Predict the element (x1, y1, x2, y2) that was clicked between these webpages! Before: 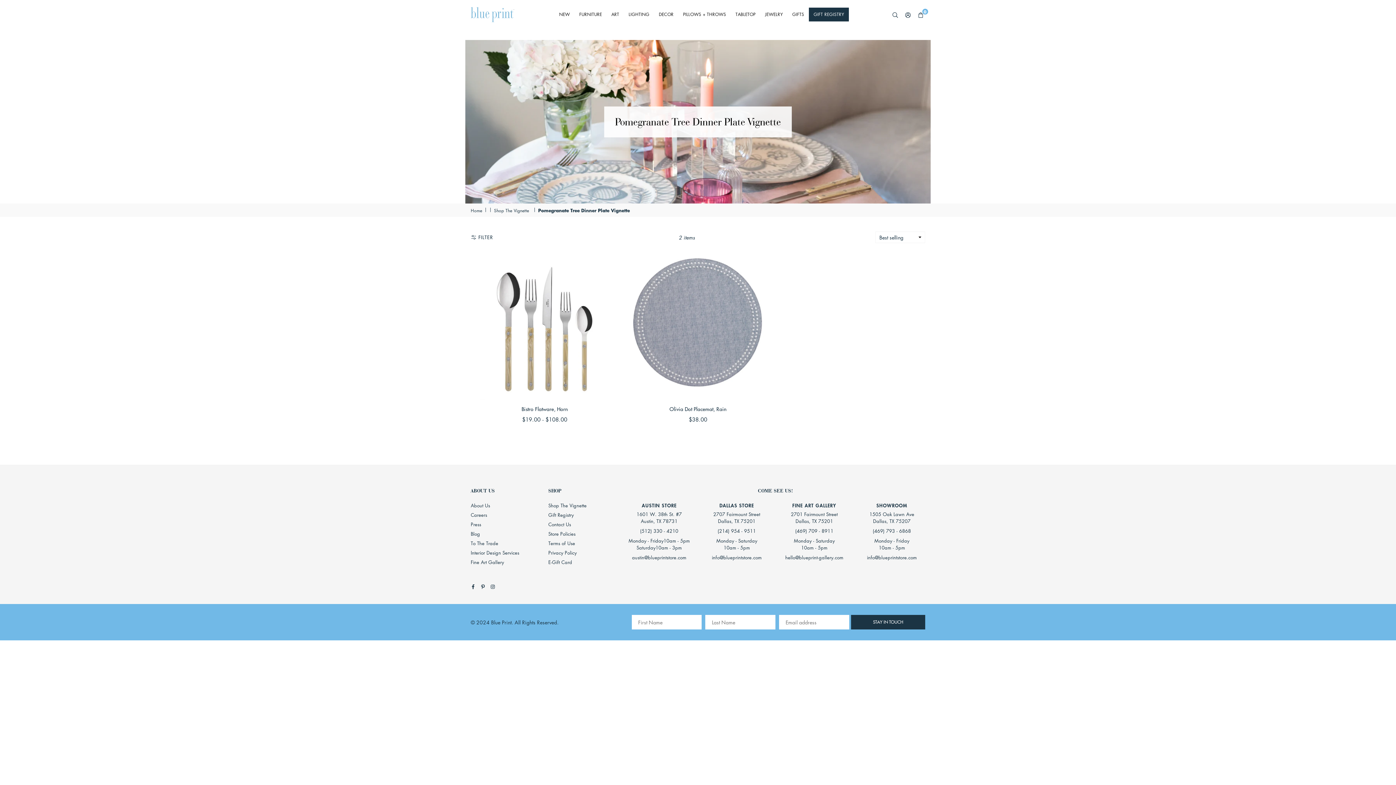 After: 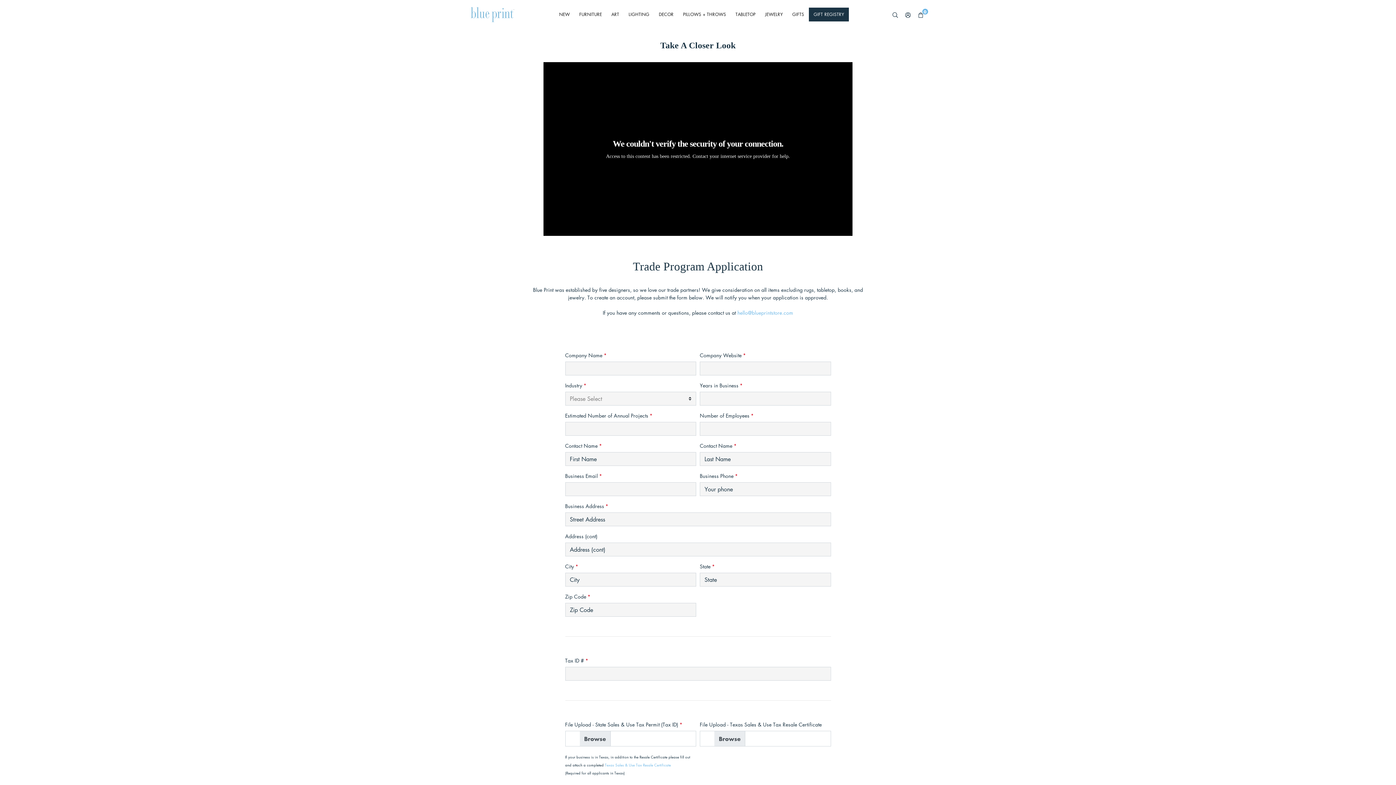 Action: label: To The Trade bbox: (470, 539, 498, 546)